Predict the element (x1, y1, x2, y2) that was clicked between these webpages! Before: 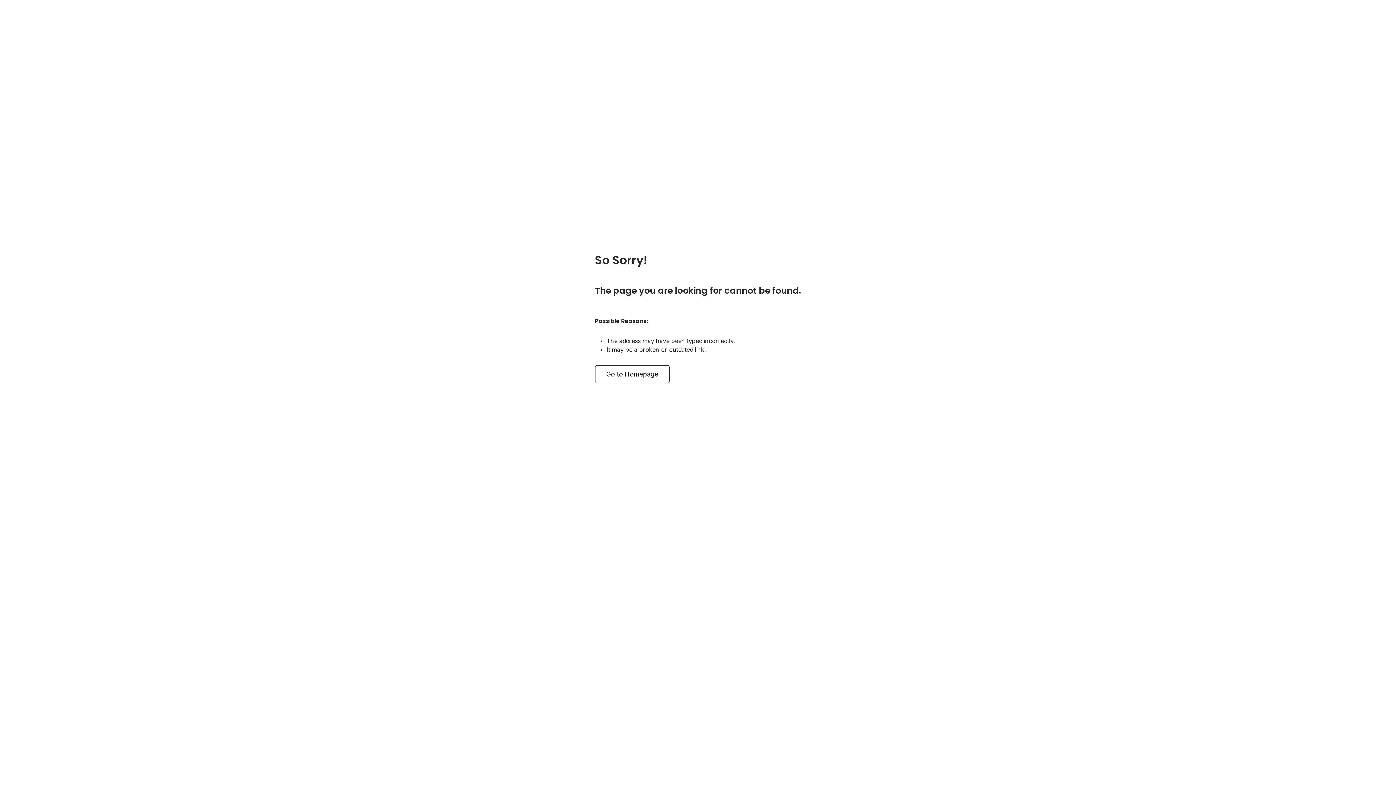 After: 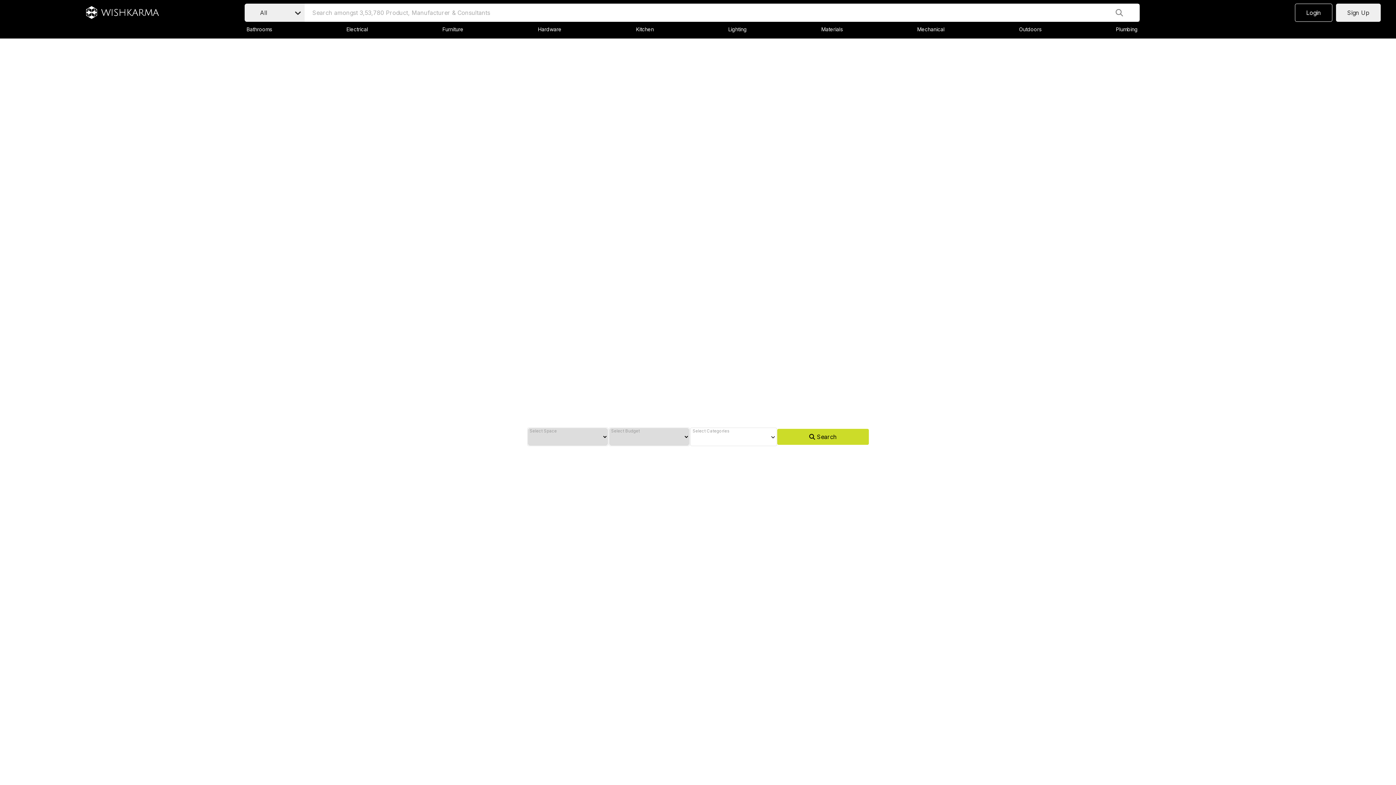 Action: label: Go to Homepage bbox: (595, 370, 669, 378)